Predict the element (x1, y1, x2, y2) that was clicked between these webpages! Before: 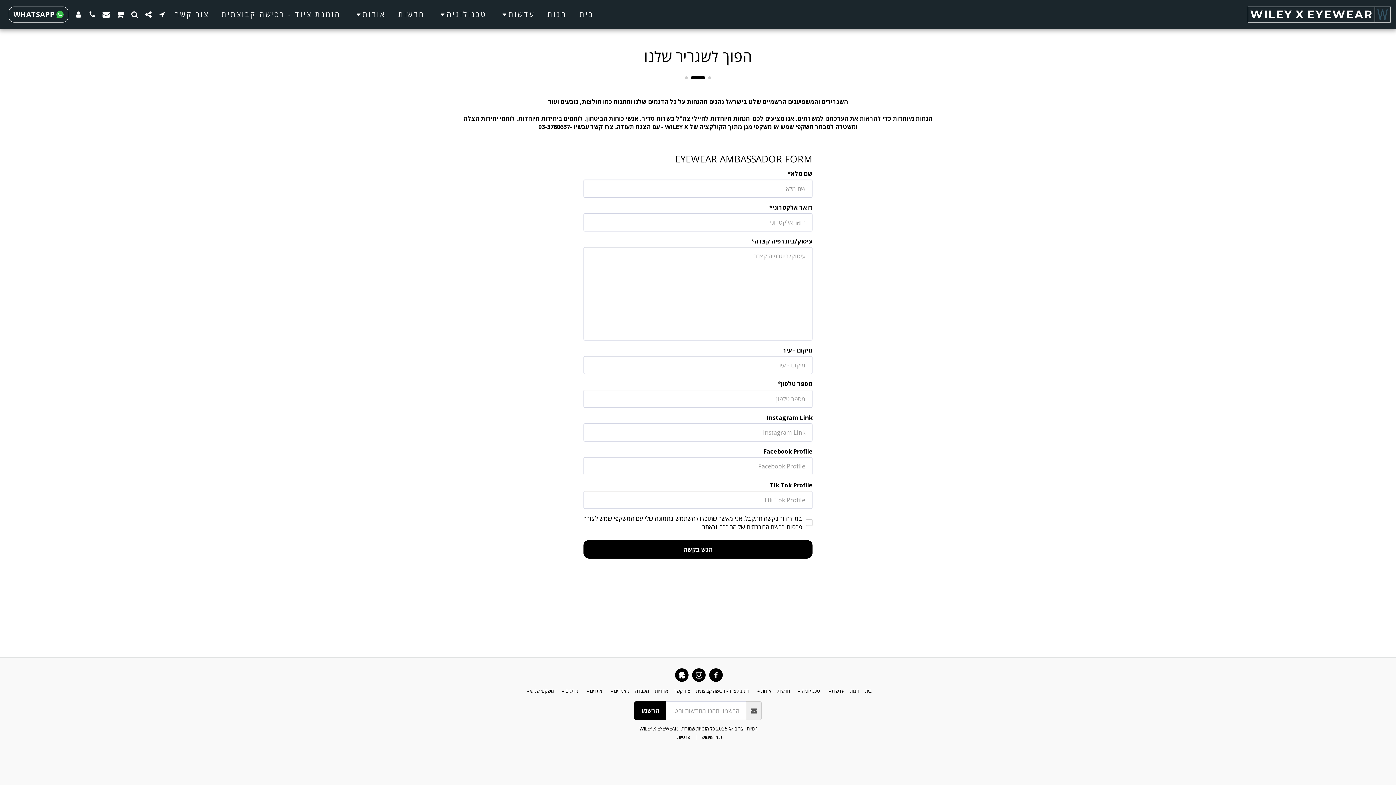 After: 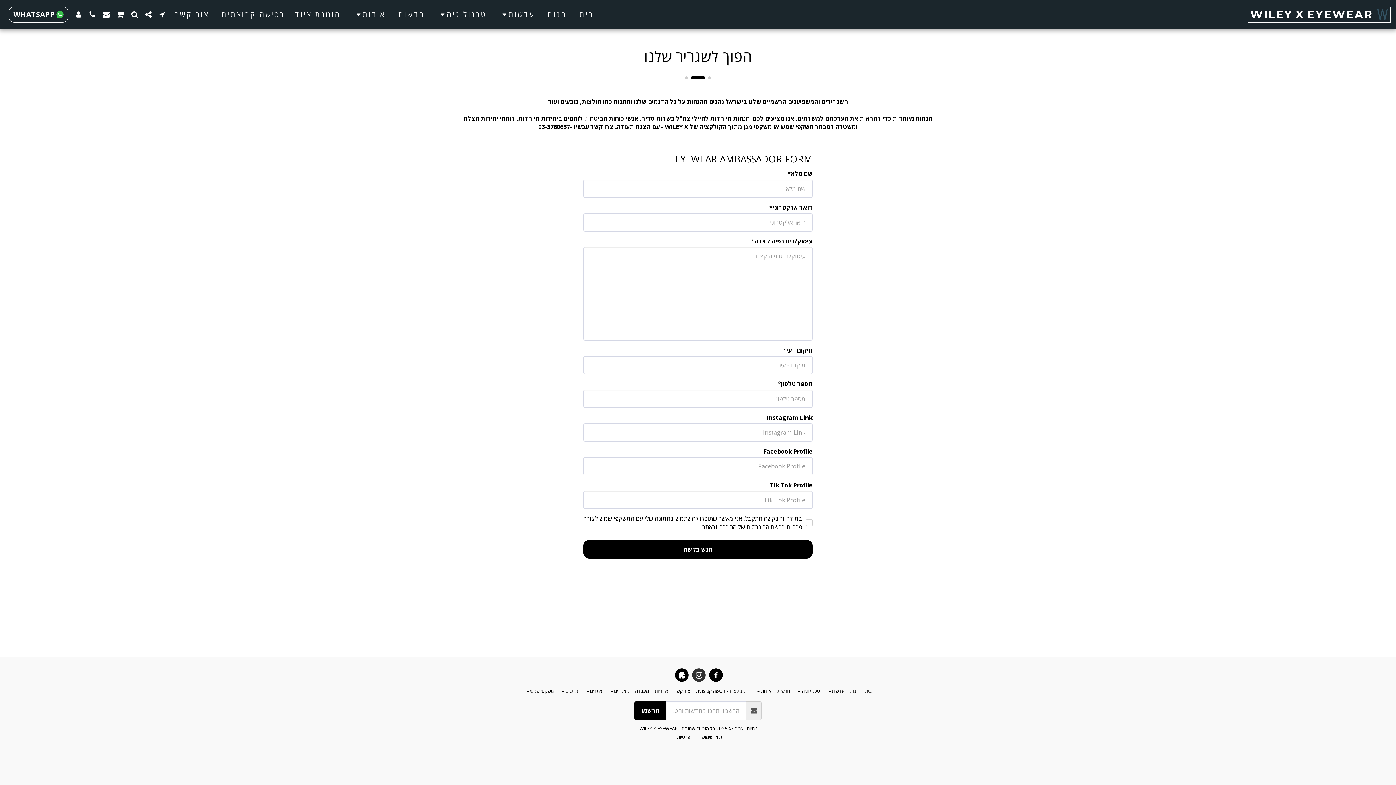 Action: bbox: (692, 668, 705, 682) label:  